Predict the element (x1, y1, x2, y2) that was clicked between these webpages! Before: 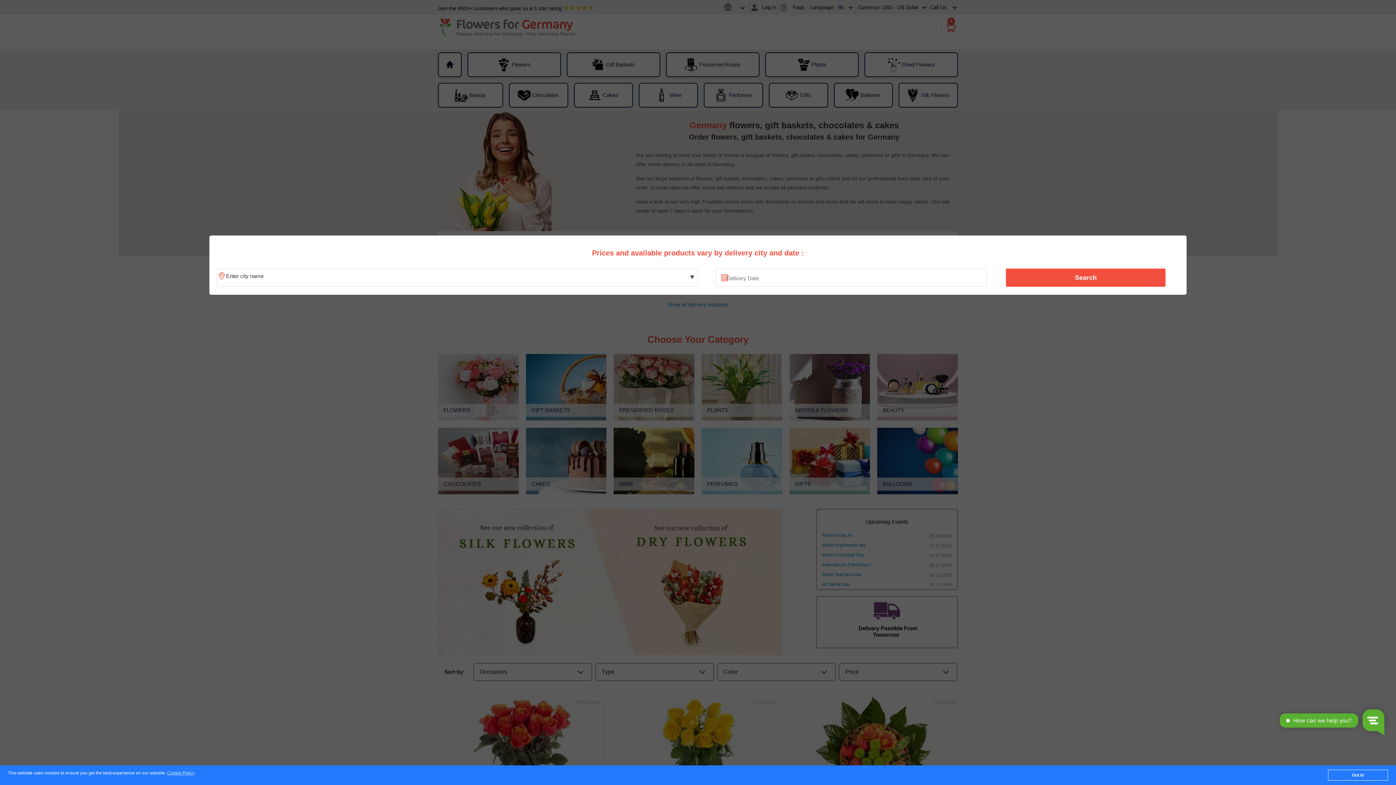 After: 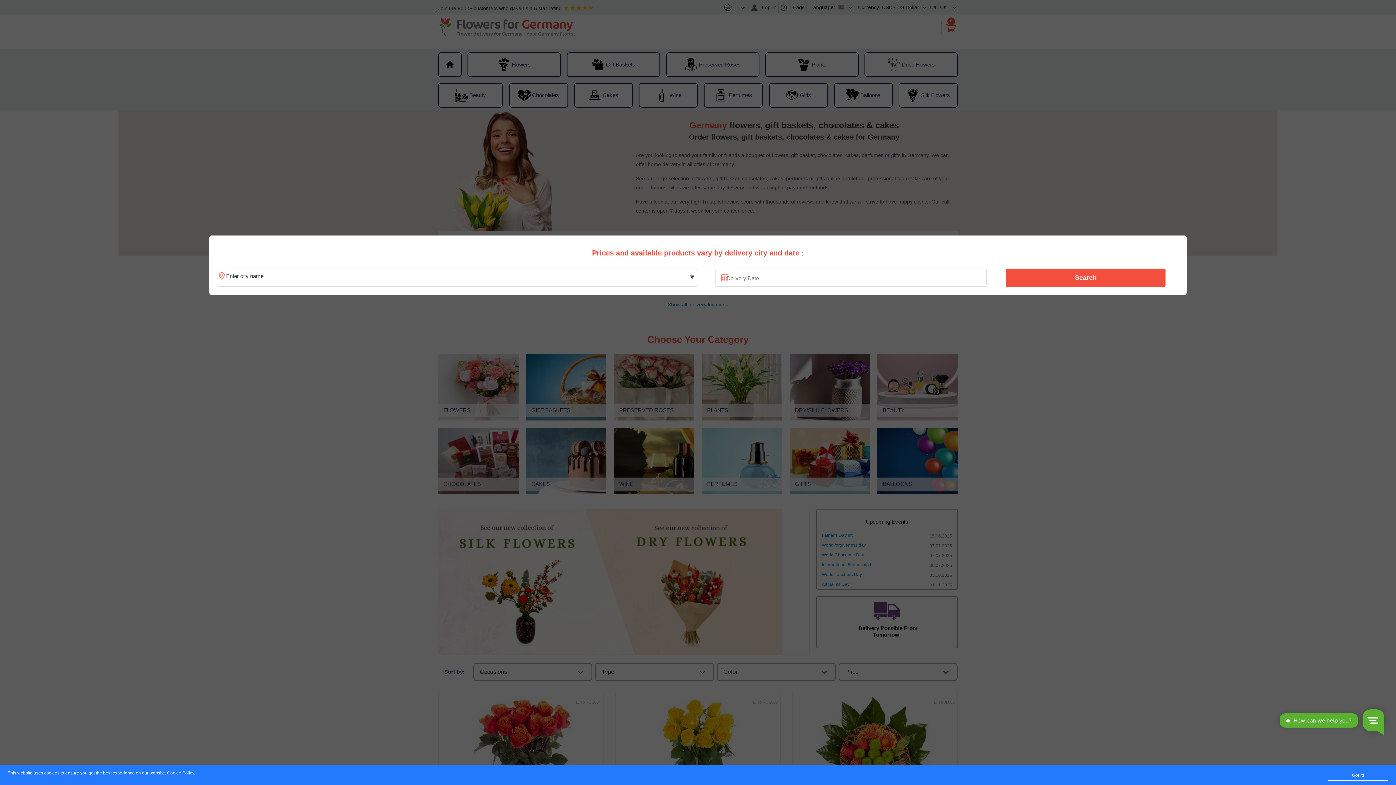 Action: bbox: (167, 771, 194, 776) label: Cookie Policy